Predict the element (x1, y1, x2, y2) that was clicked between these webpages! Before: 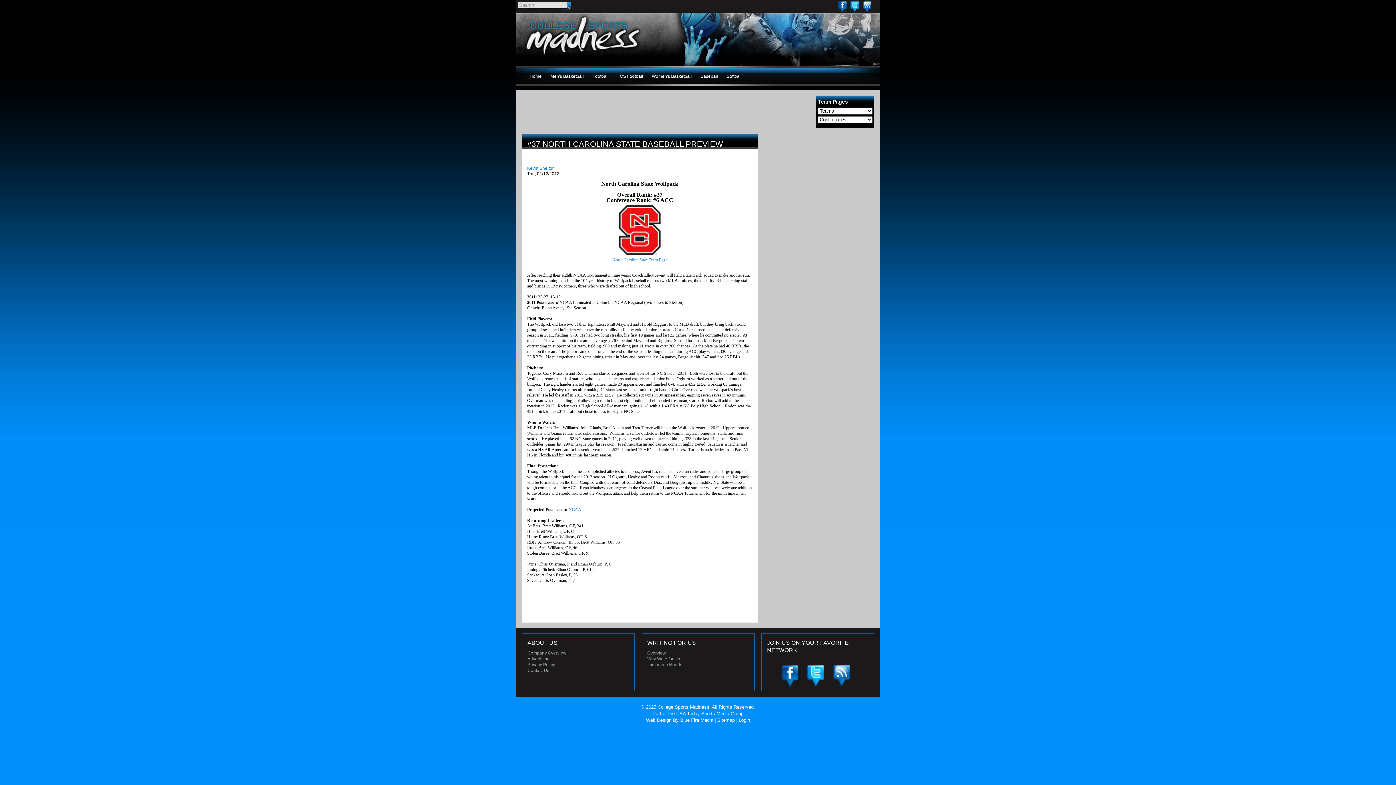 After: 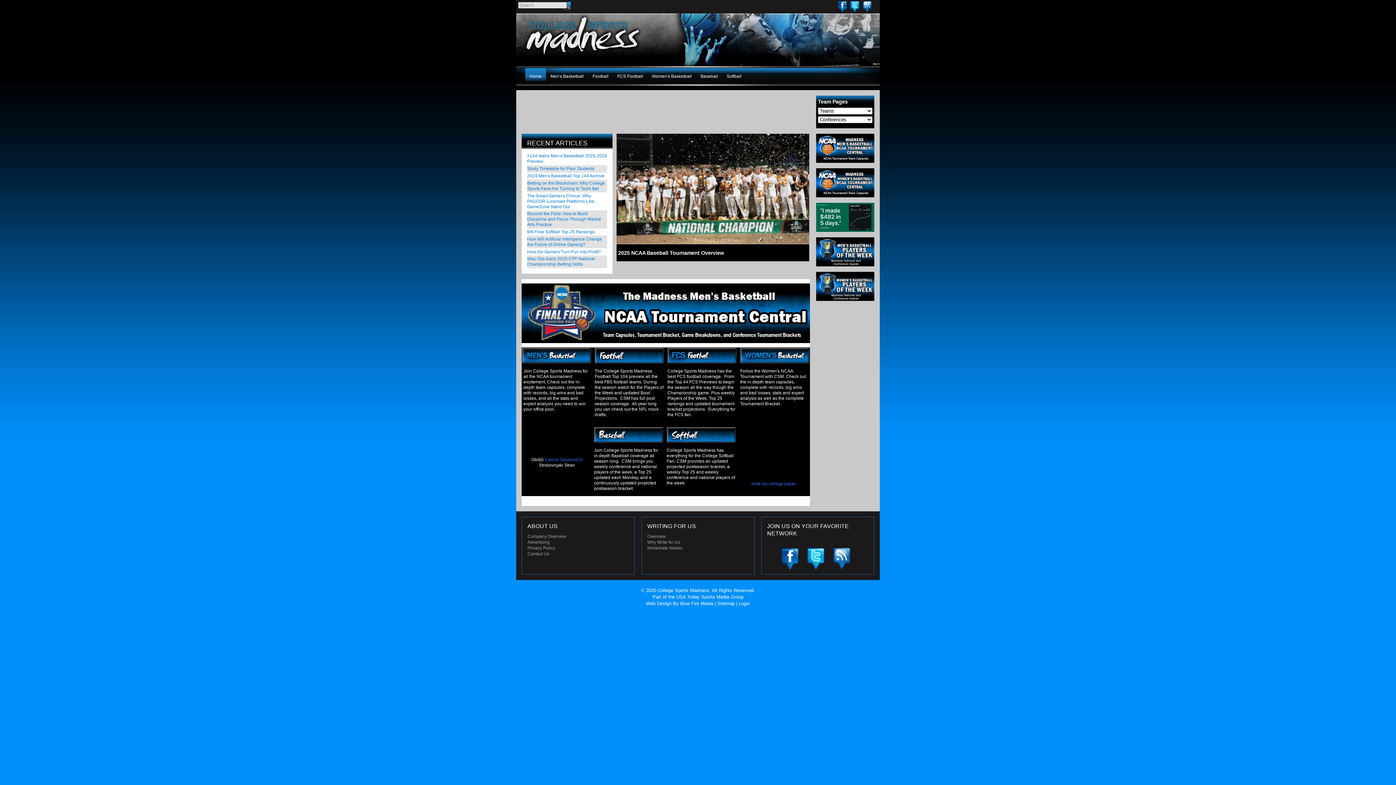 Action: bbox: (521, 53, 645, 58)